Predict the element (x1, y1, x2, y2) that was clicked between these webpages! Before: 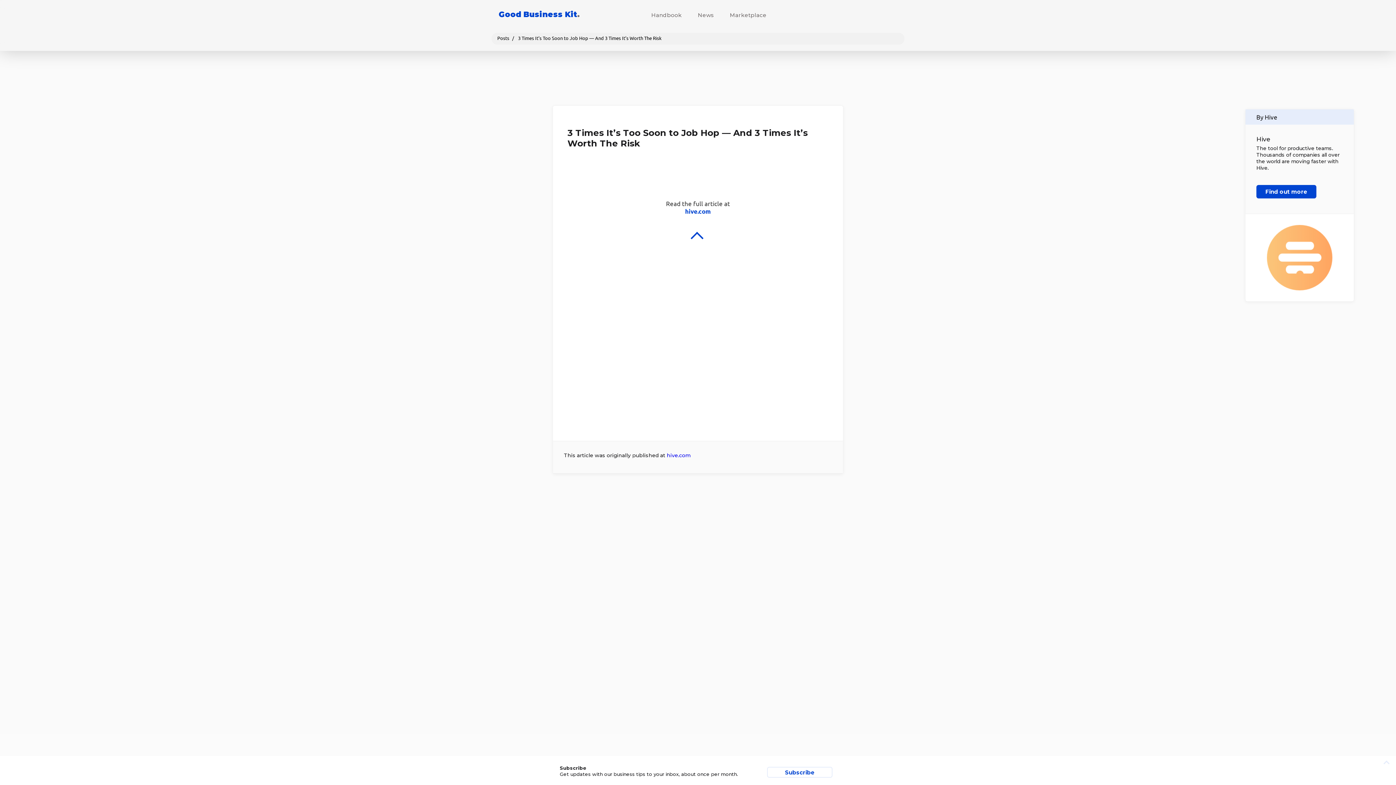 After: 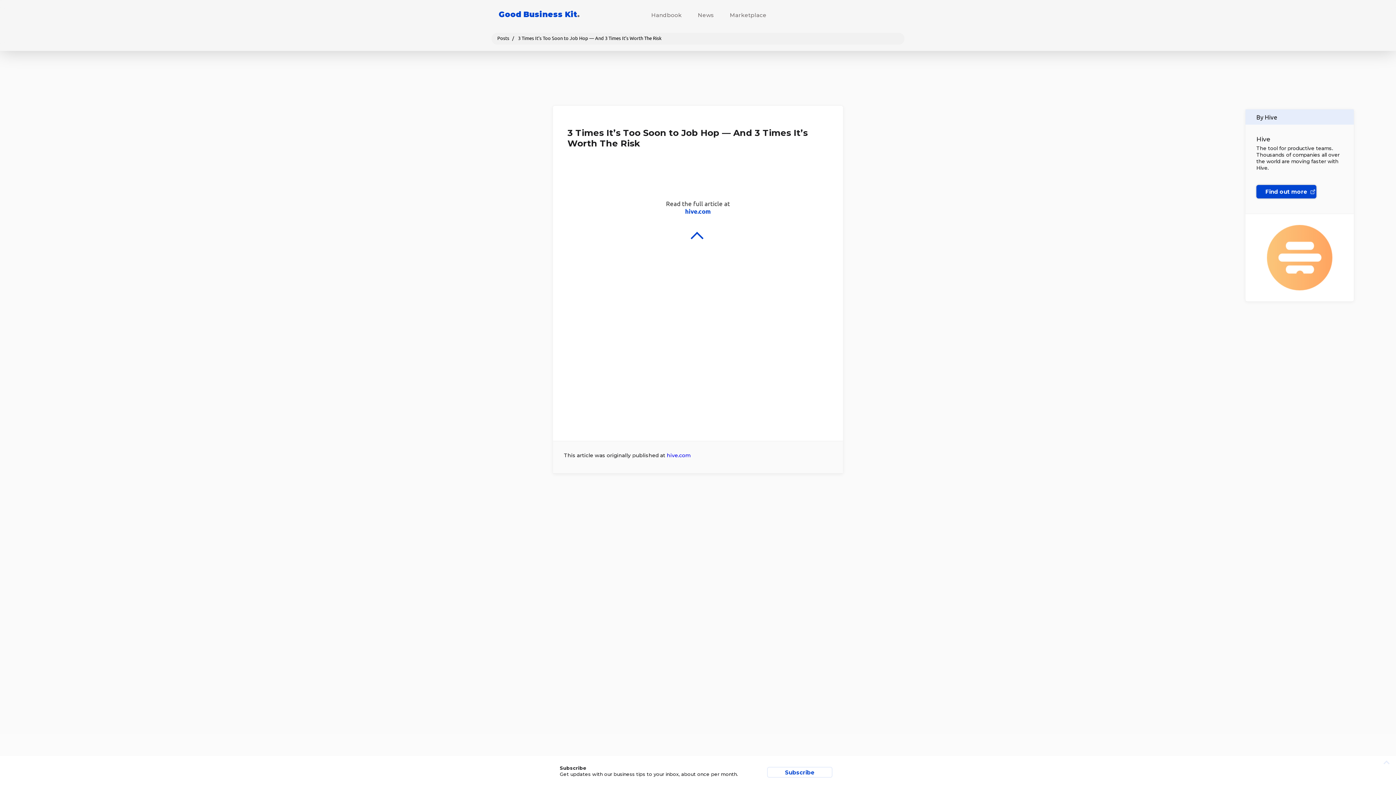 Action: bbox: (1256, 185, 1316, 198) label: Find out more